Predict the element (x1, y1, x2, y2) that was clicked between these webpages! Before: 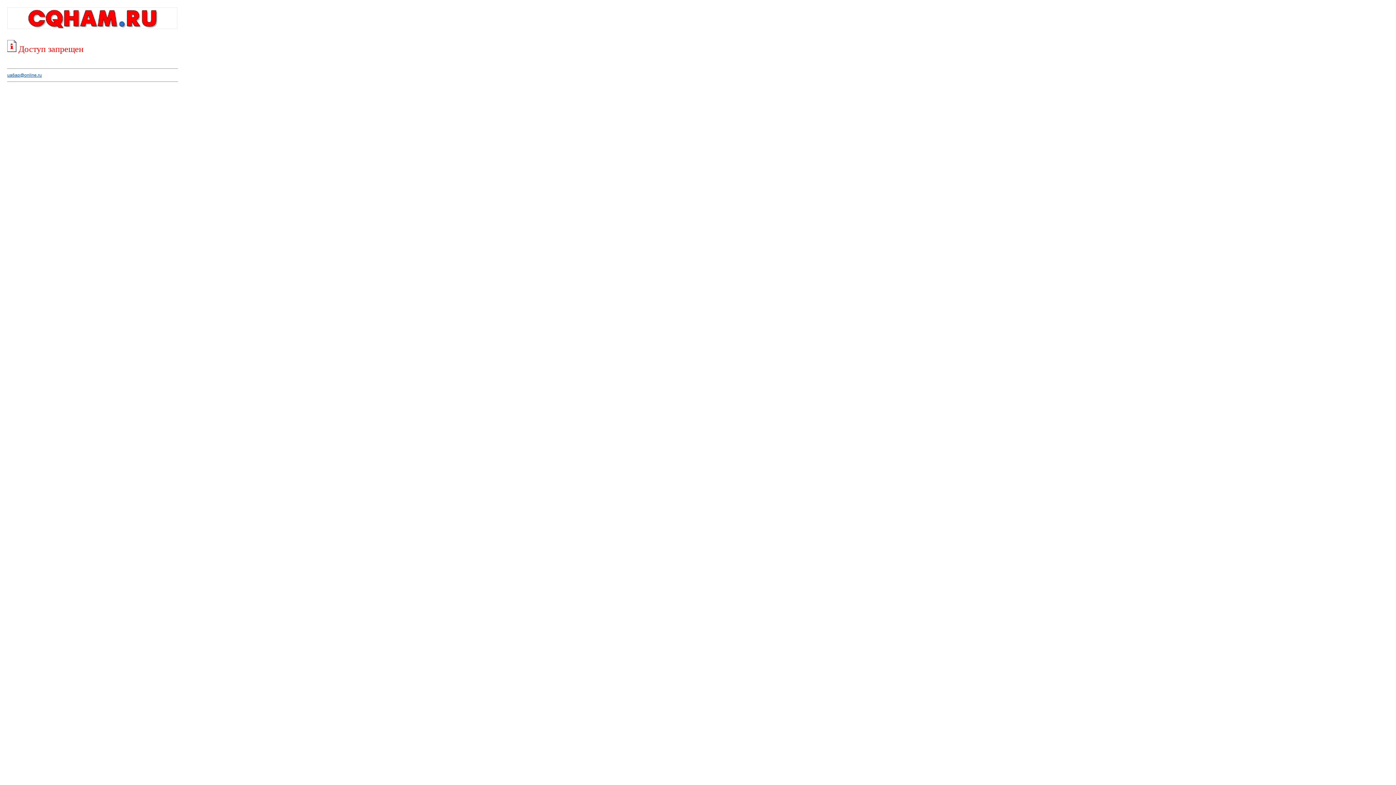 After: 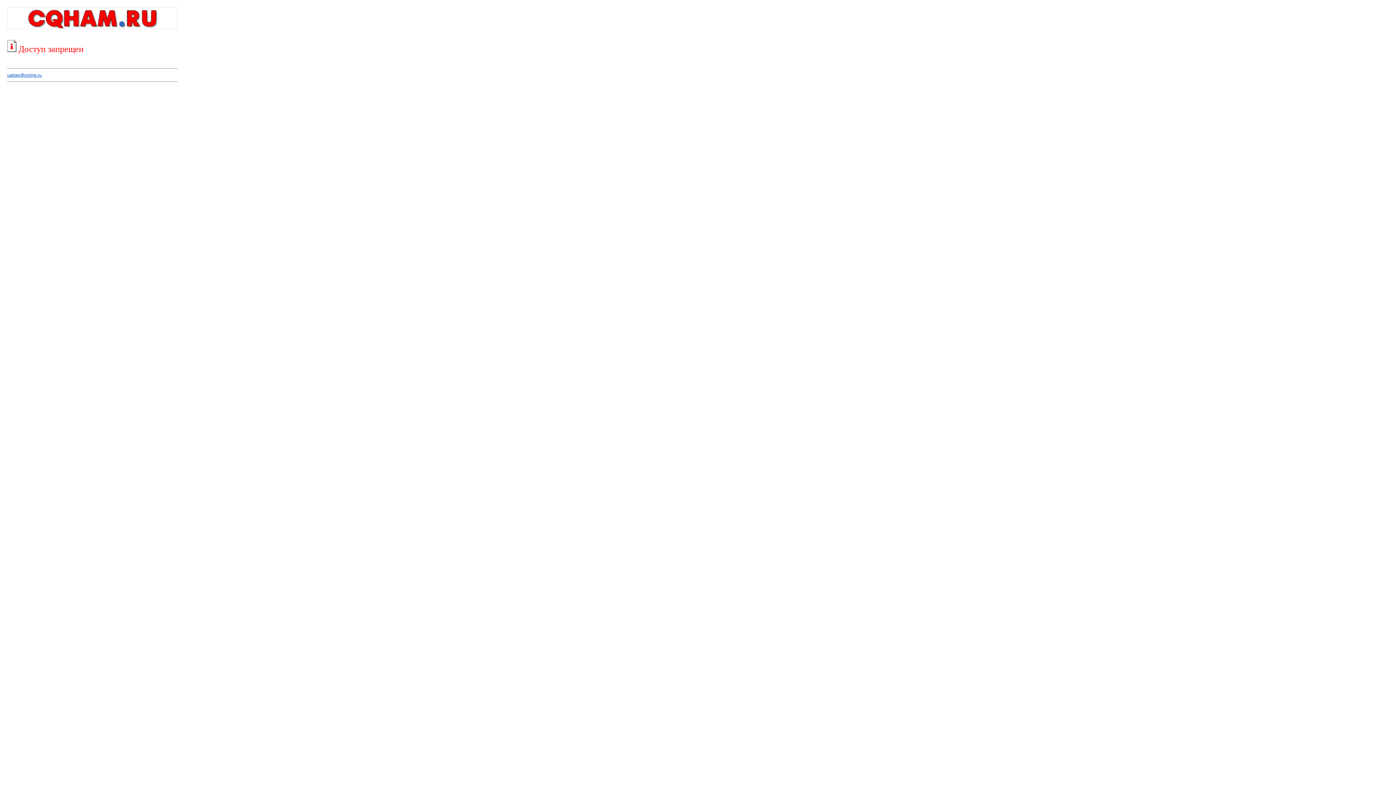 Action: bbox: (7, 72, 41, 77) label: ua6ap@online.ru